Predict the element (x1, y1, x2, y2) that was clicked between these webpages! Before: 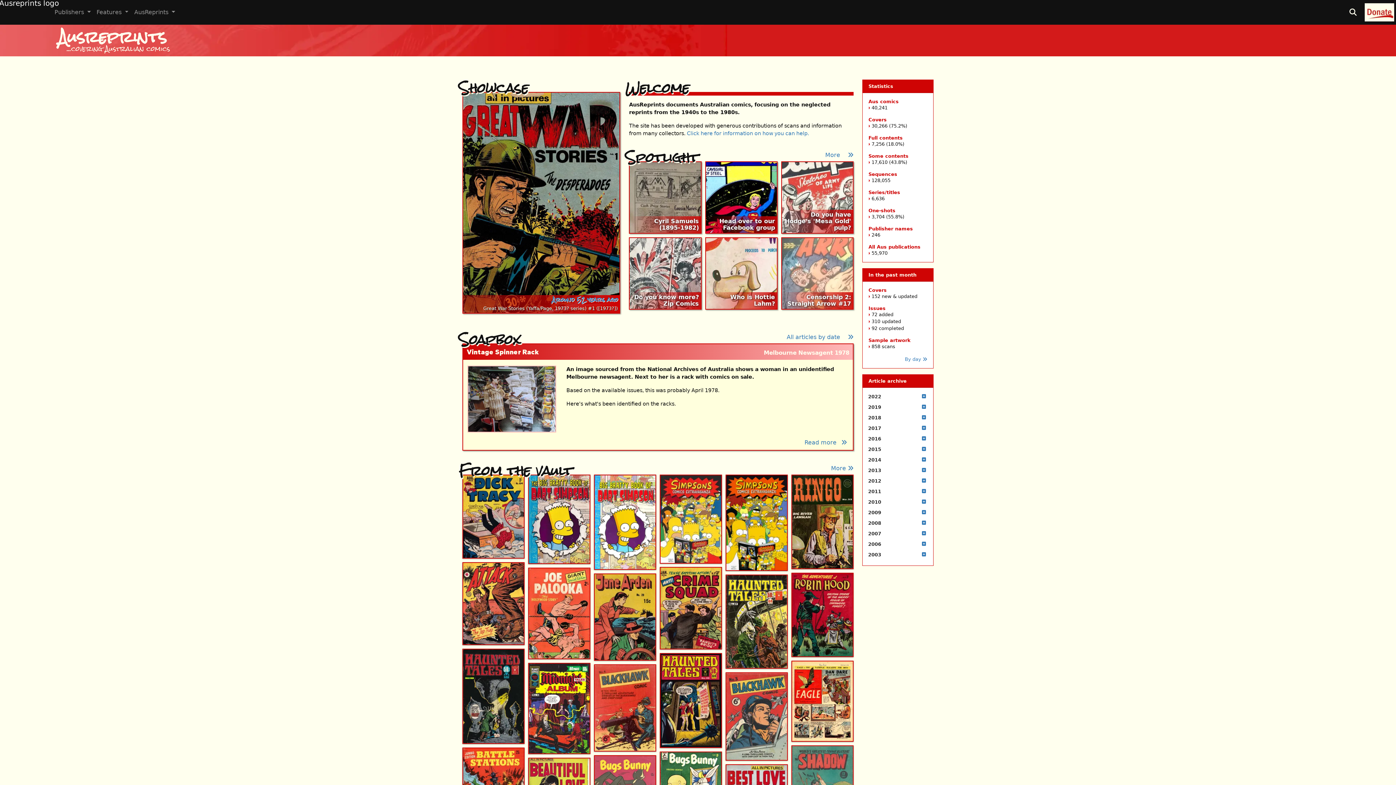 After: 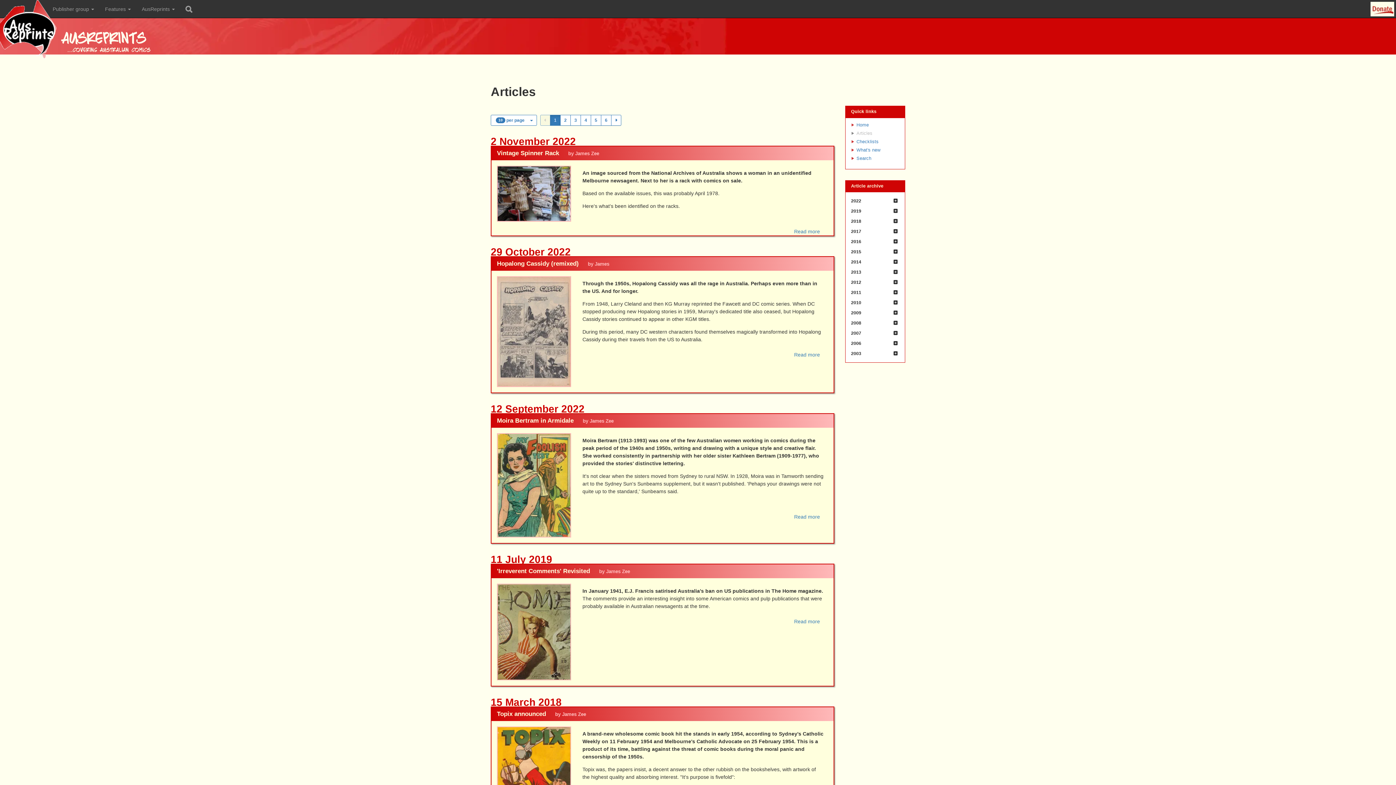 Action: bbox: (786, 333, 853, 340) label: All articles by date 